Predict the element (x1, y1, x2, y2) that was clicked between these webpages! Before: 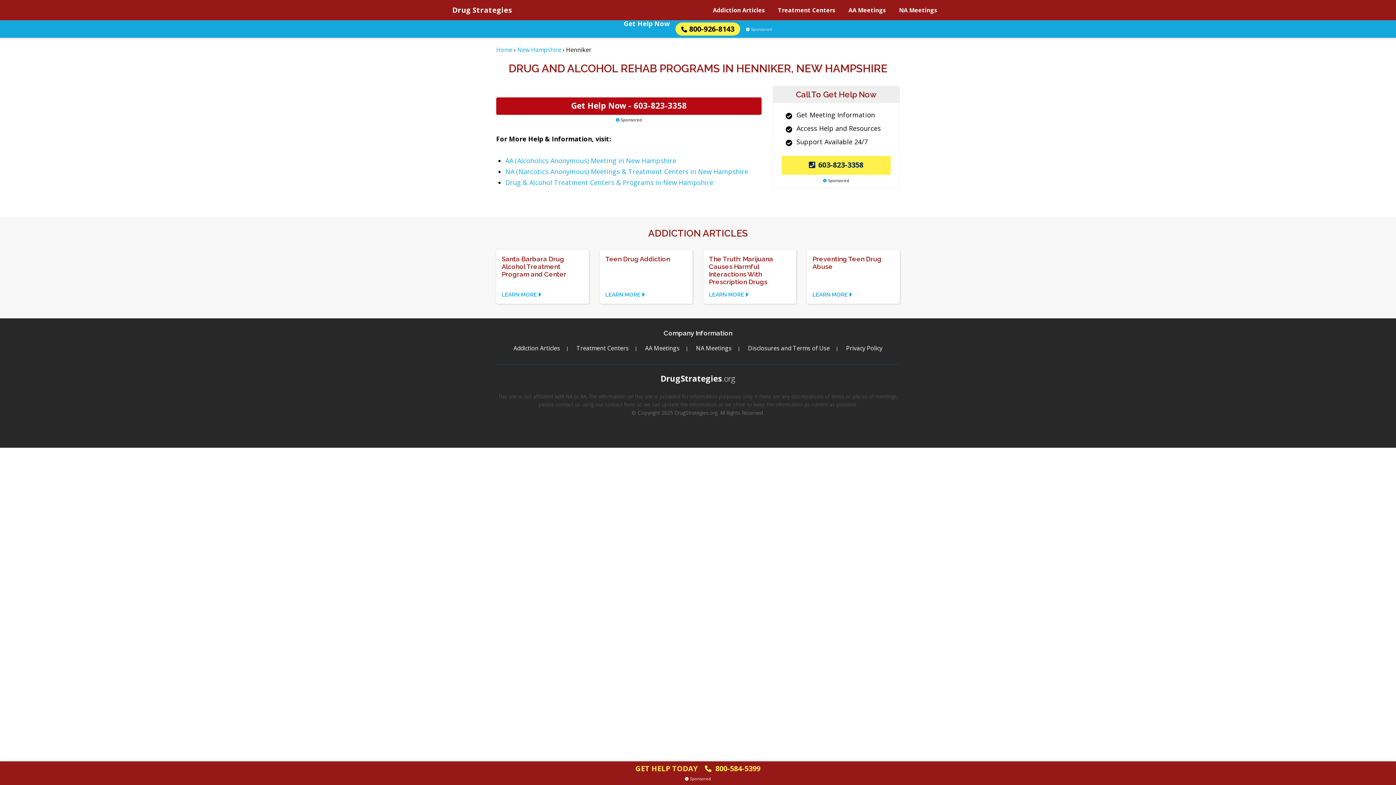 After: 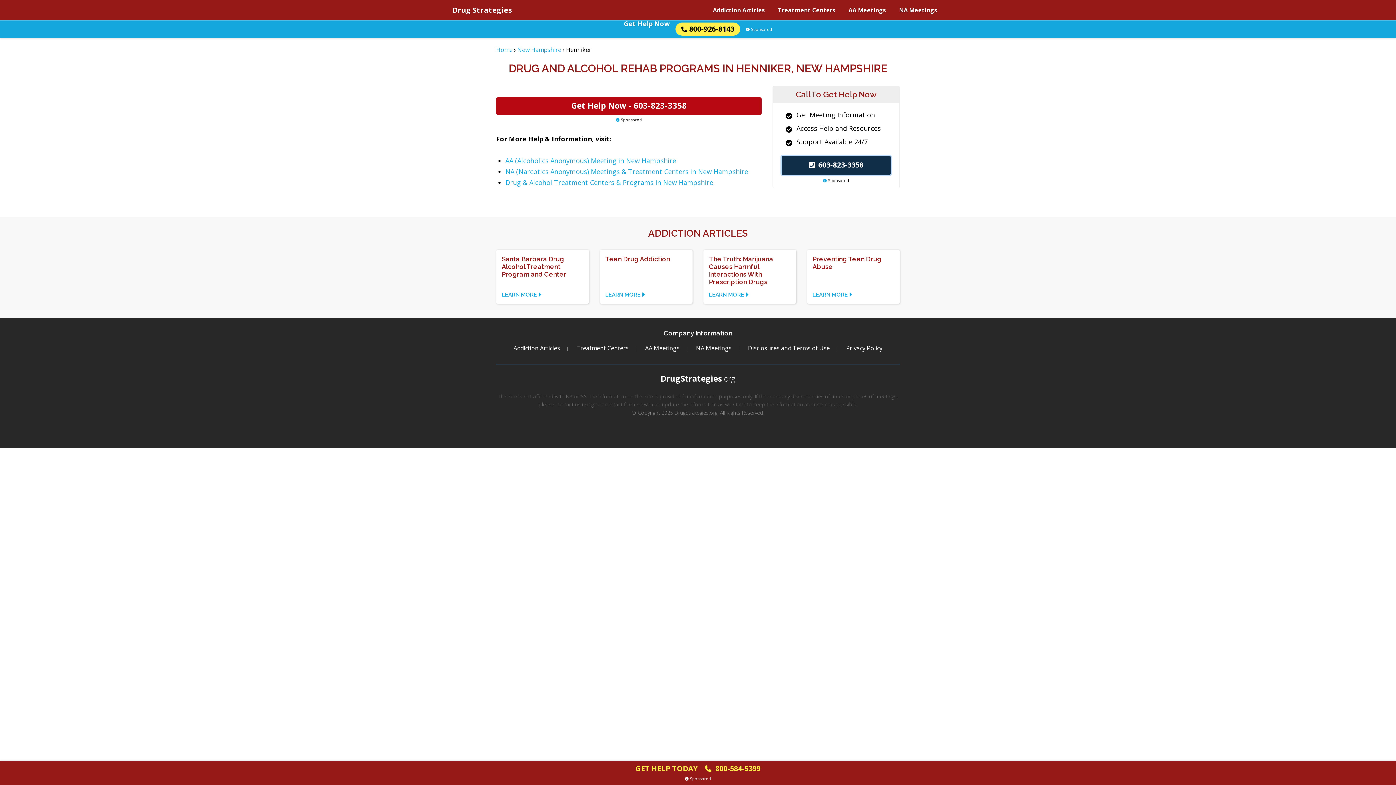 Action: bbox: (781, 156, 890, 174) label: 603-823-3358